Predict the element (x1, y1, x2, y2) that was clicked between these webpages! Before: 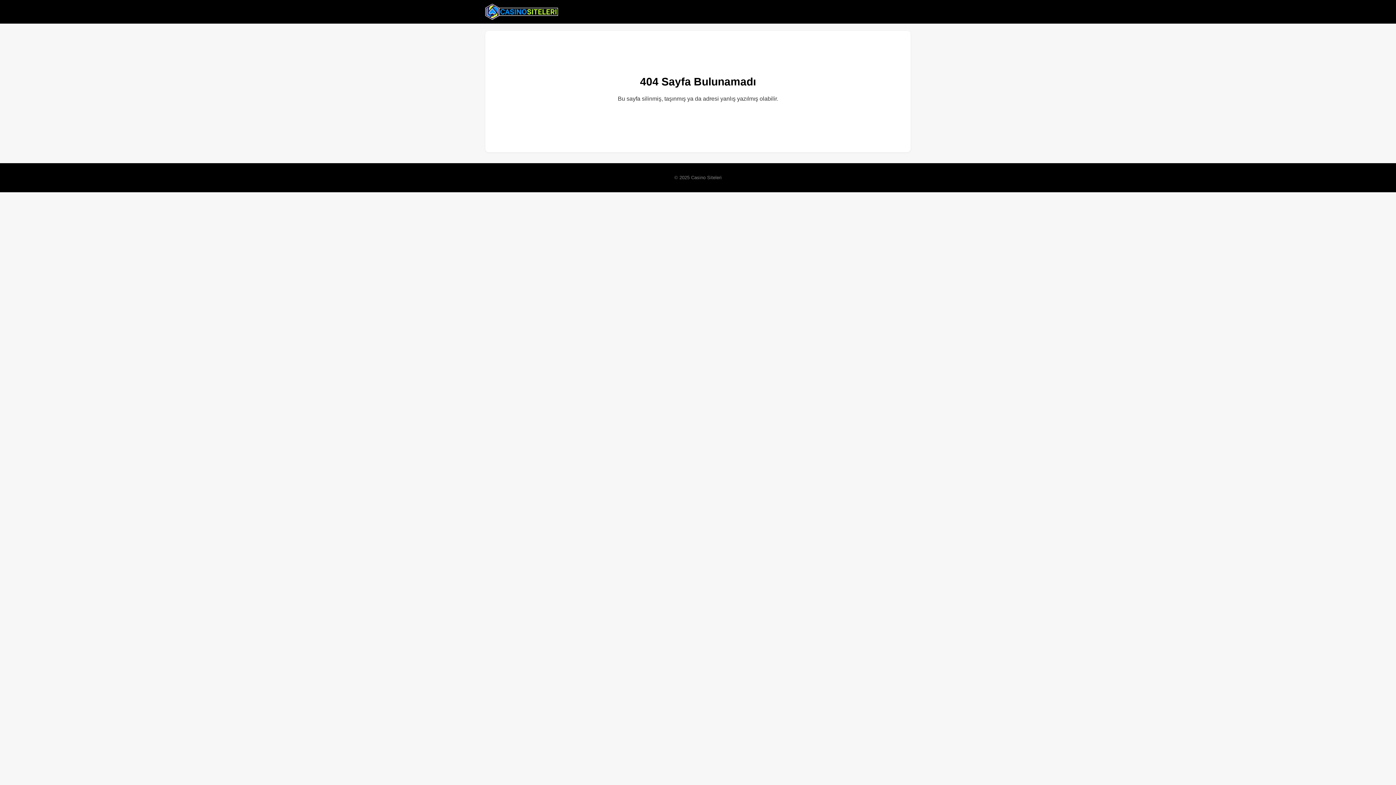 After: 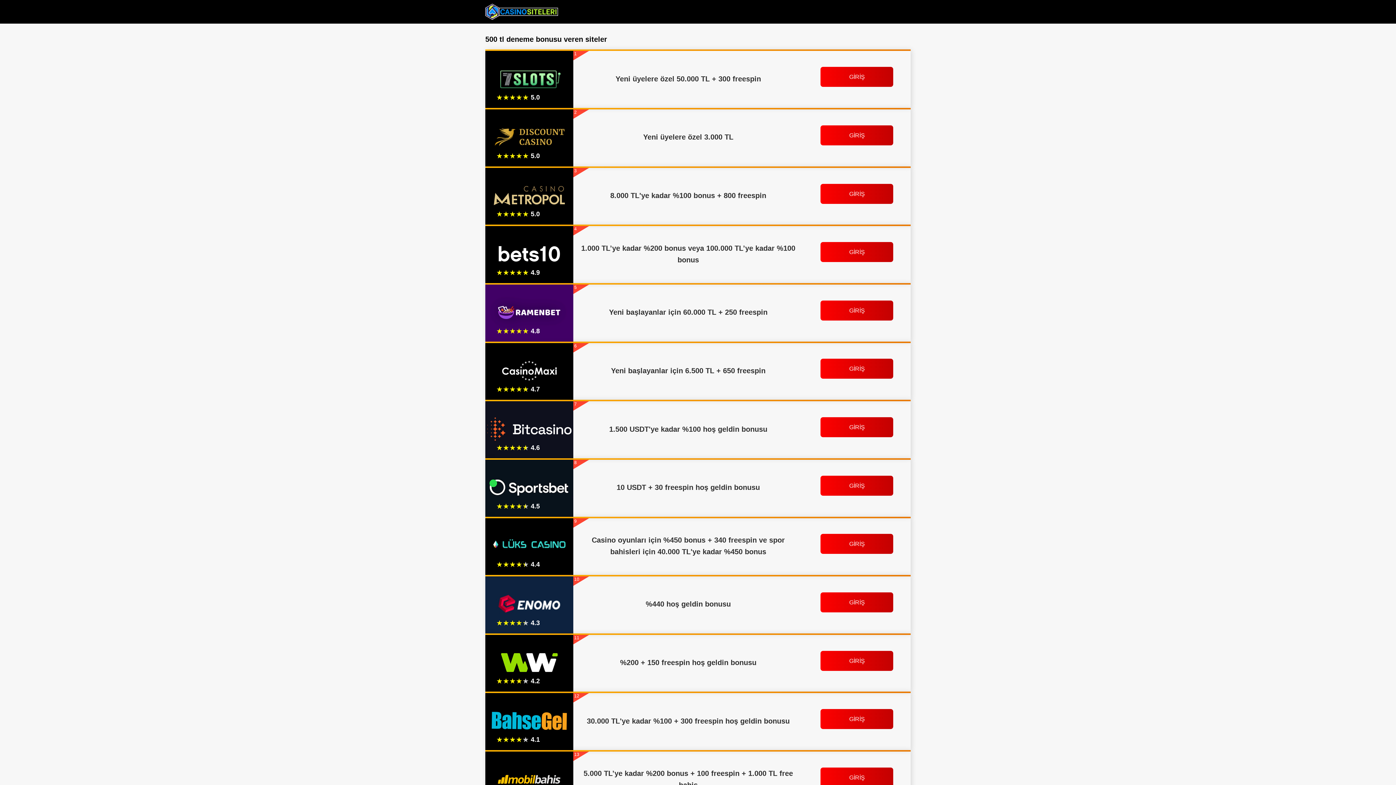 Action: bbox: (485, 2, 558, 20)